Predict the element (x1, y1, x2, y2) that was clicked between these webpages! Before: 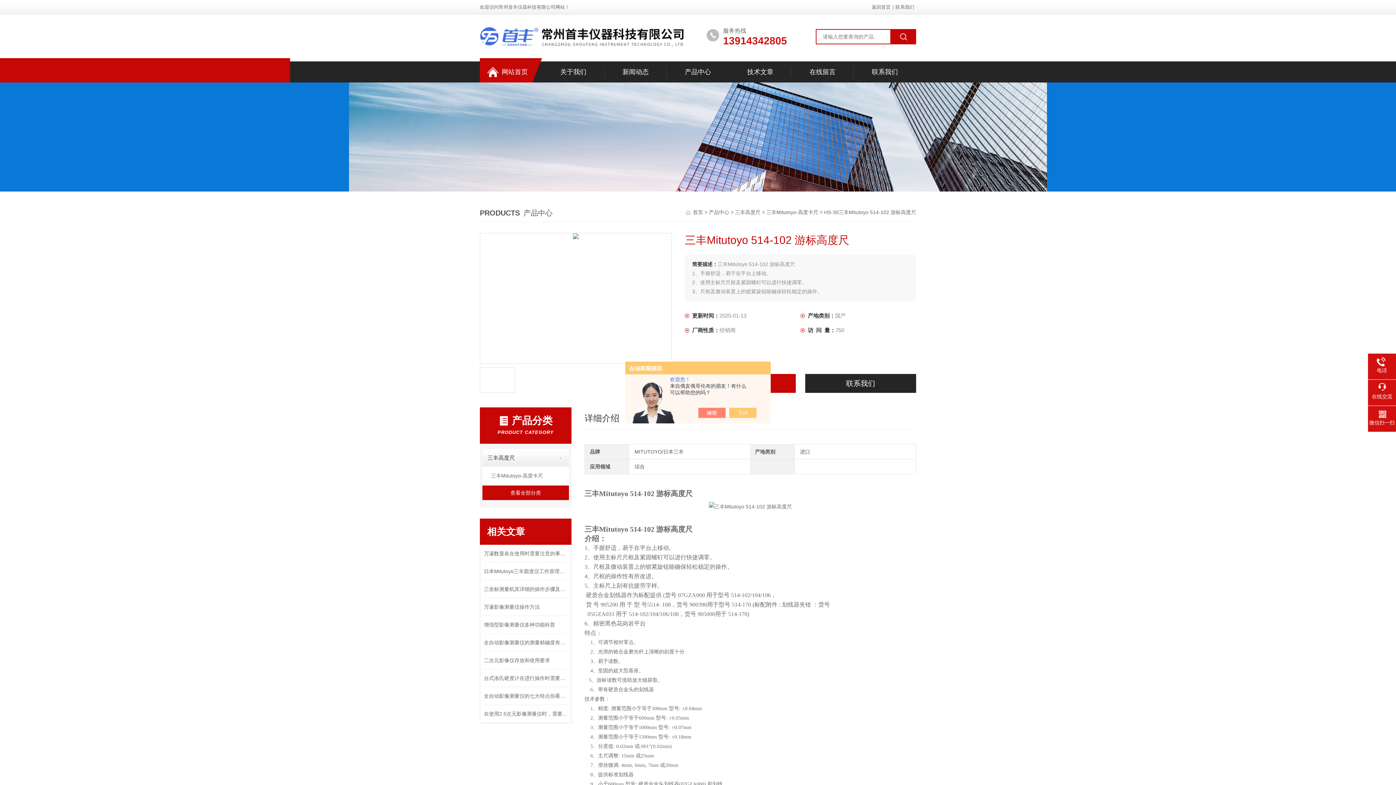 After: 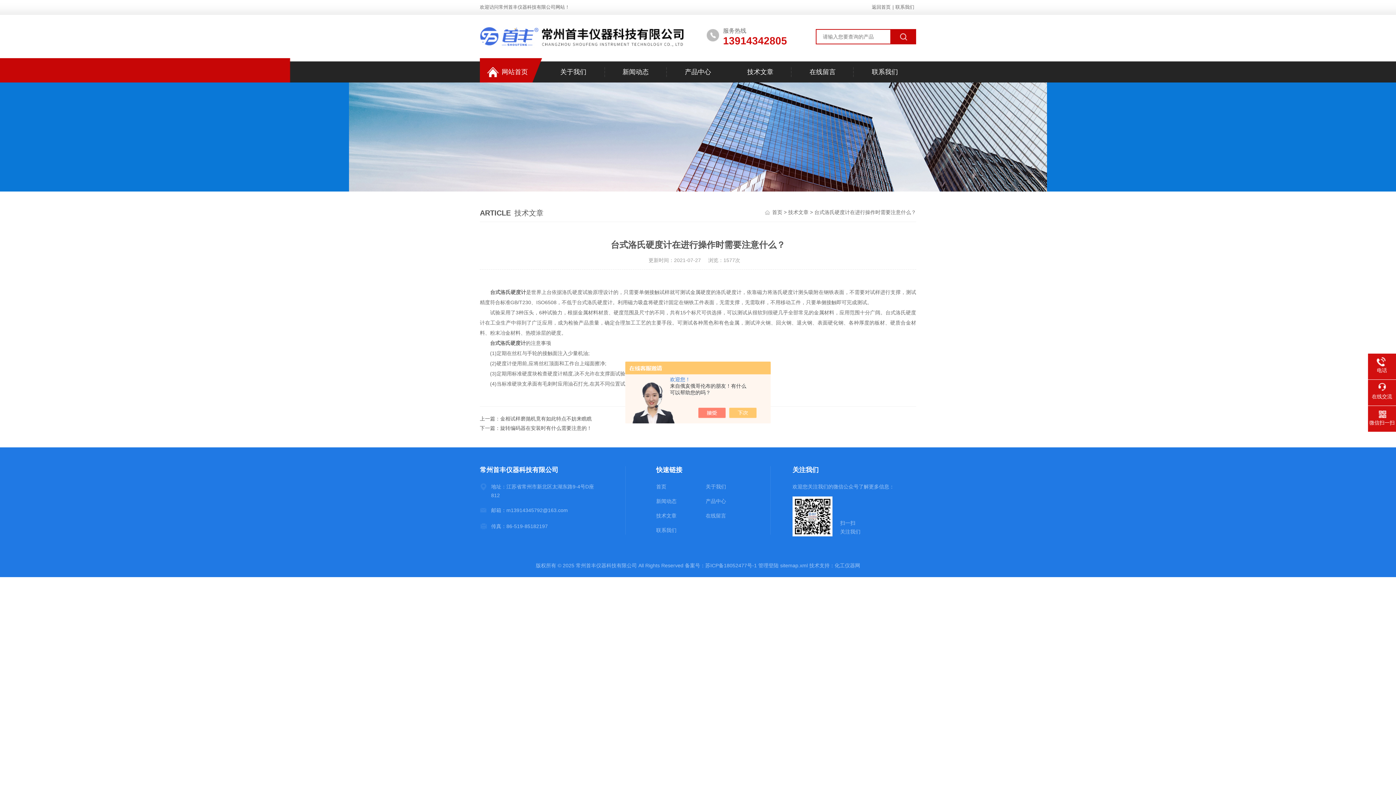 Action: bbox: (484, 669, 567, 687) label: 台式洛氏硬度计在进行操作时需要注意什么？